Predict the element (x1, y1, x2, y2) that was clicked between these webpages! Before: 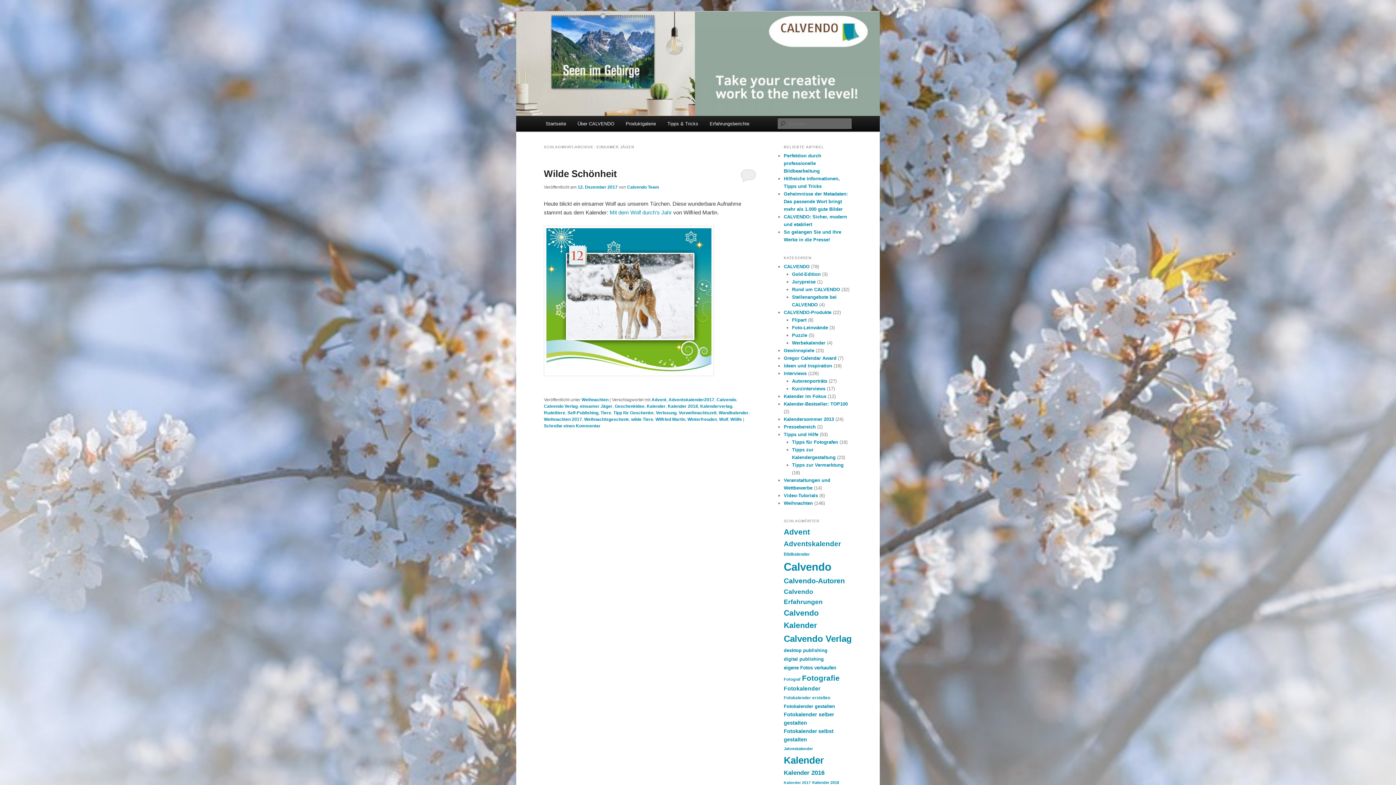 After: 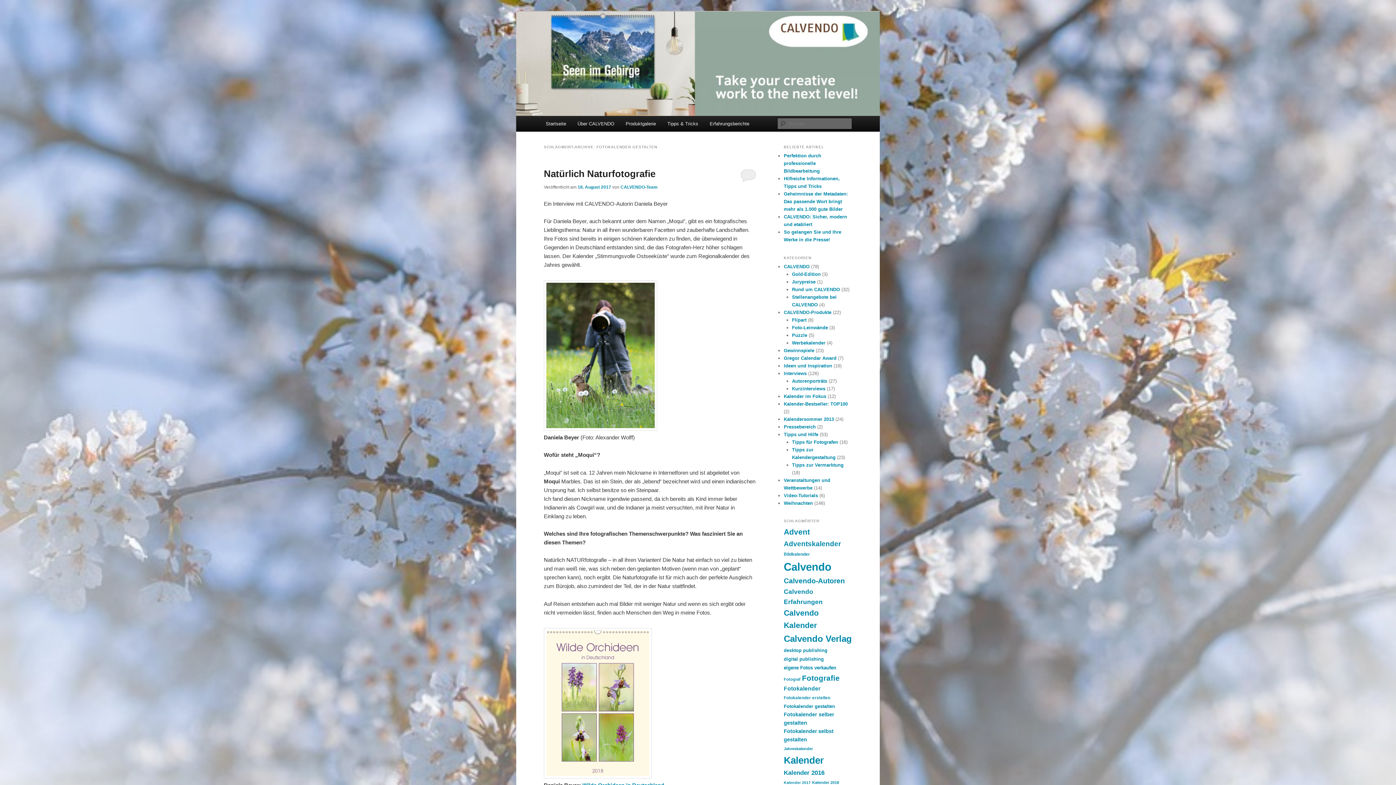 Action: label: Fotokalender gestalten (31 Einträge) bbox: (784, 704, 835, 709)